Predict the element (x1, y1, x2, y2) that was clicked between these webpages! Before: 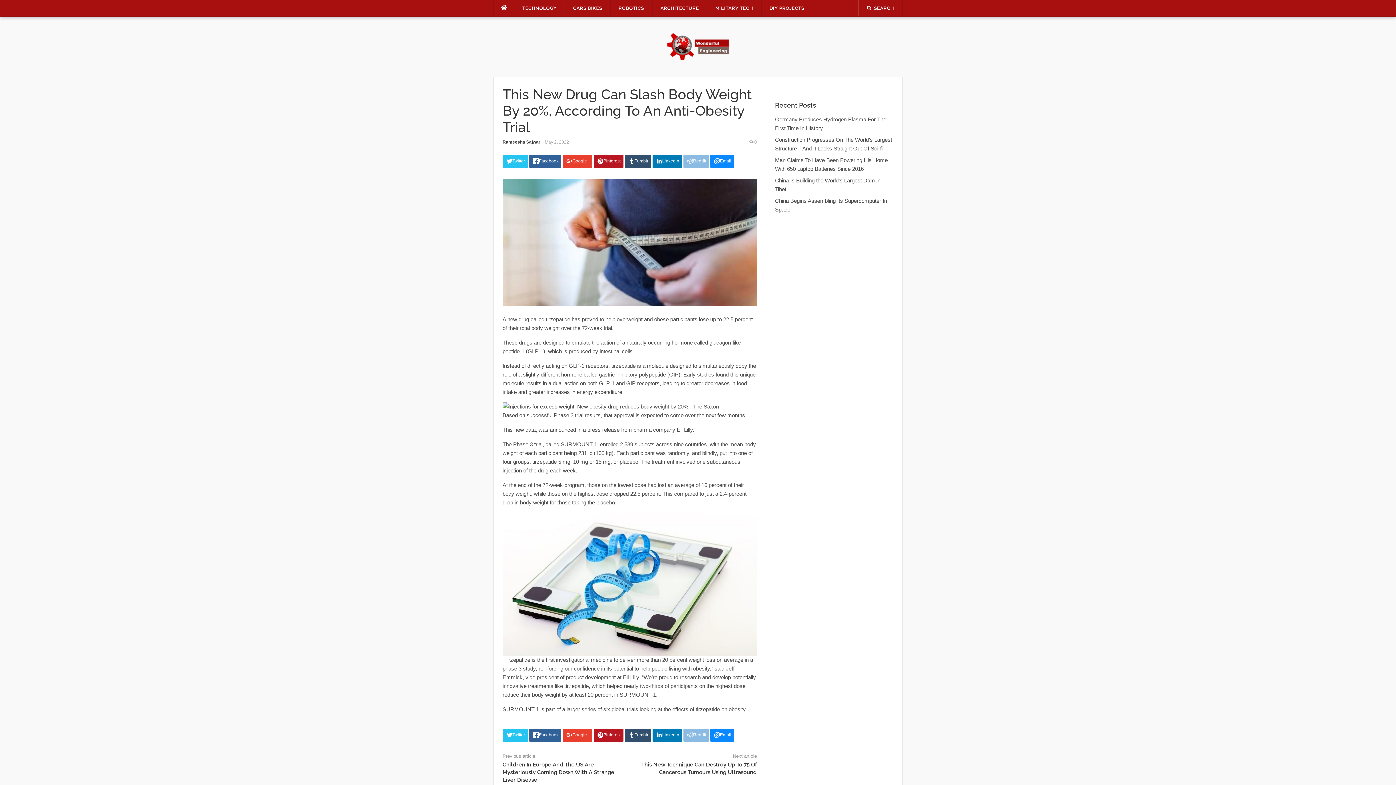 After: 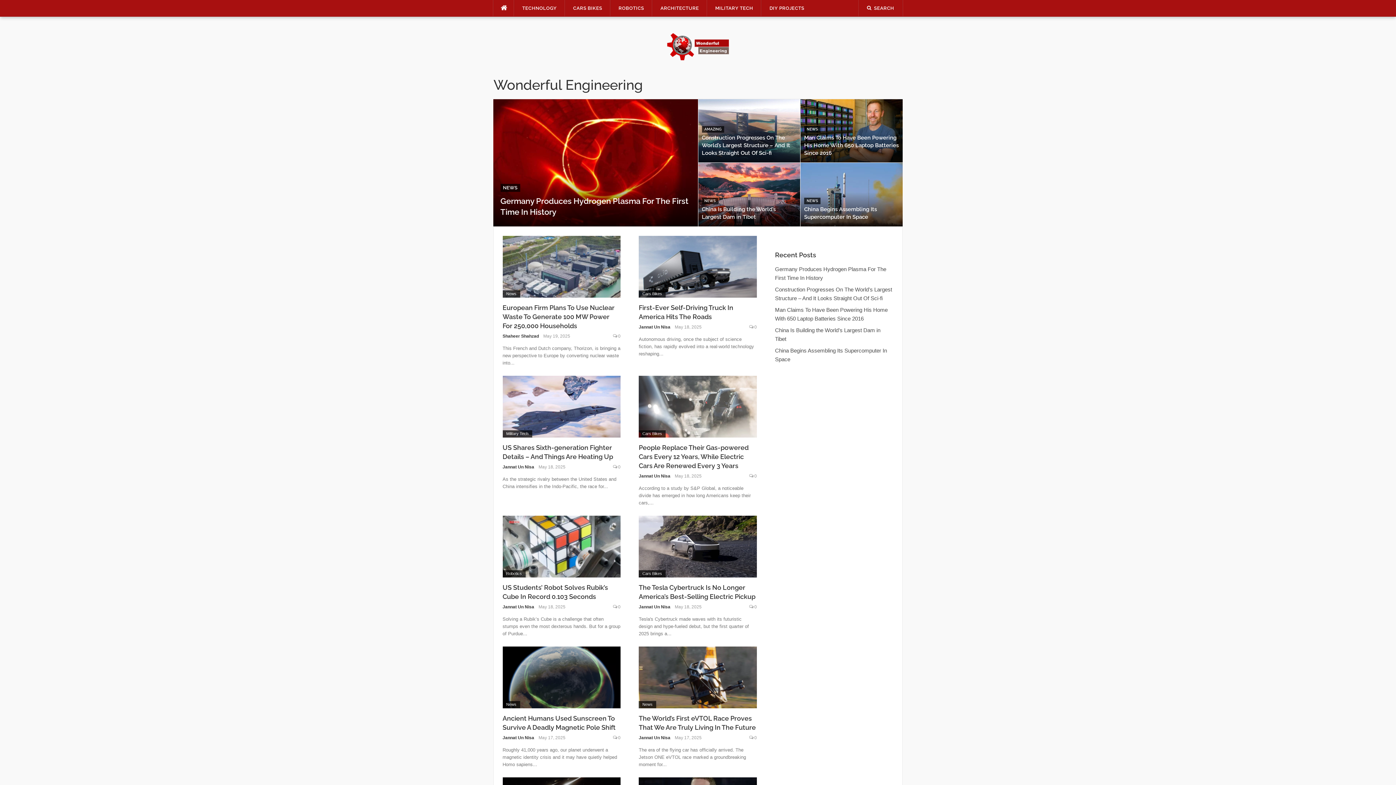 Action: bbox: (667, 43, 729, 49)